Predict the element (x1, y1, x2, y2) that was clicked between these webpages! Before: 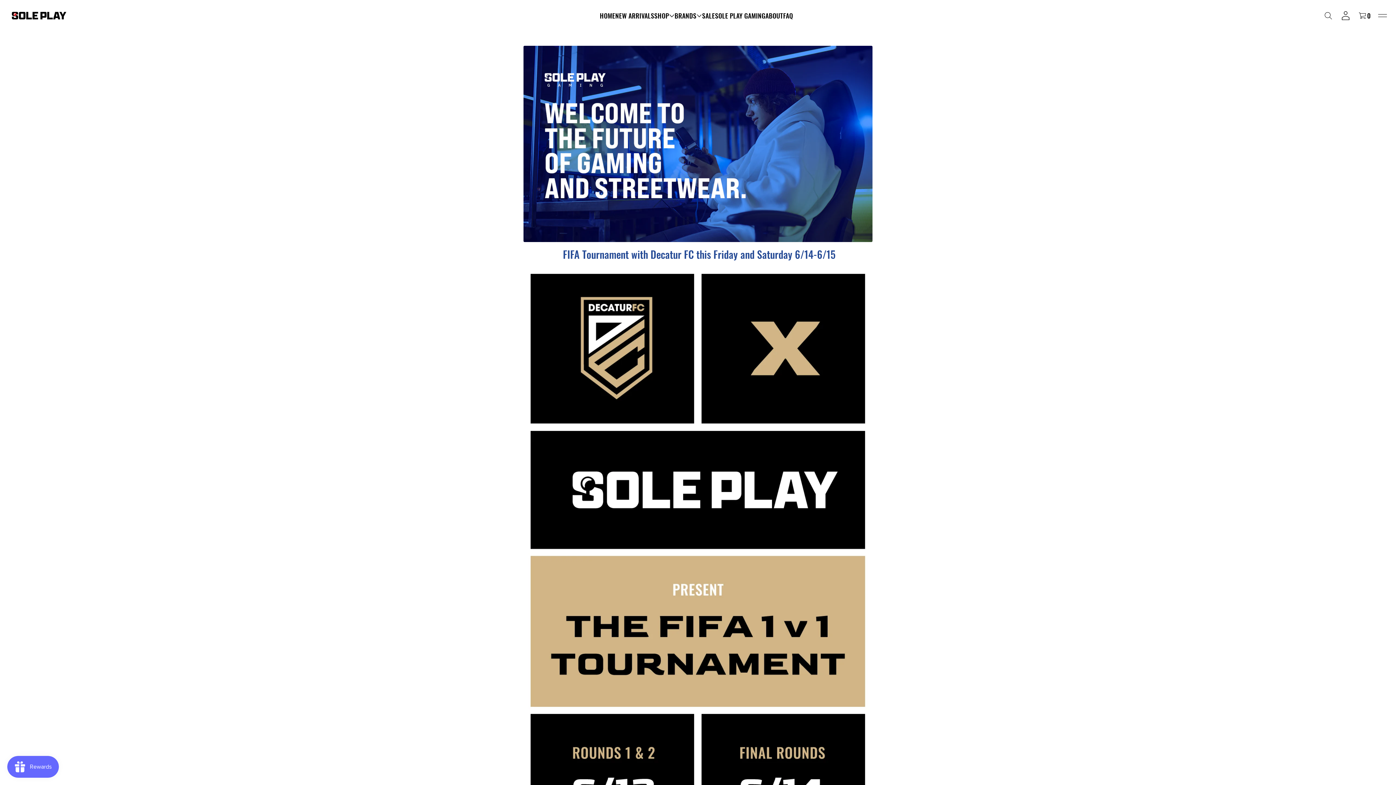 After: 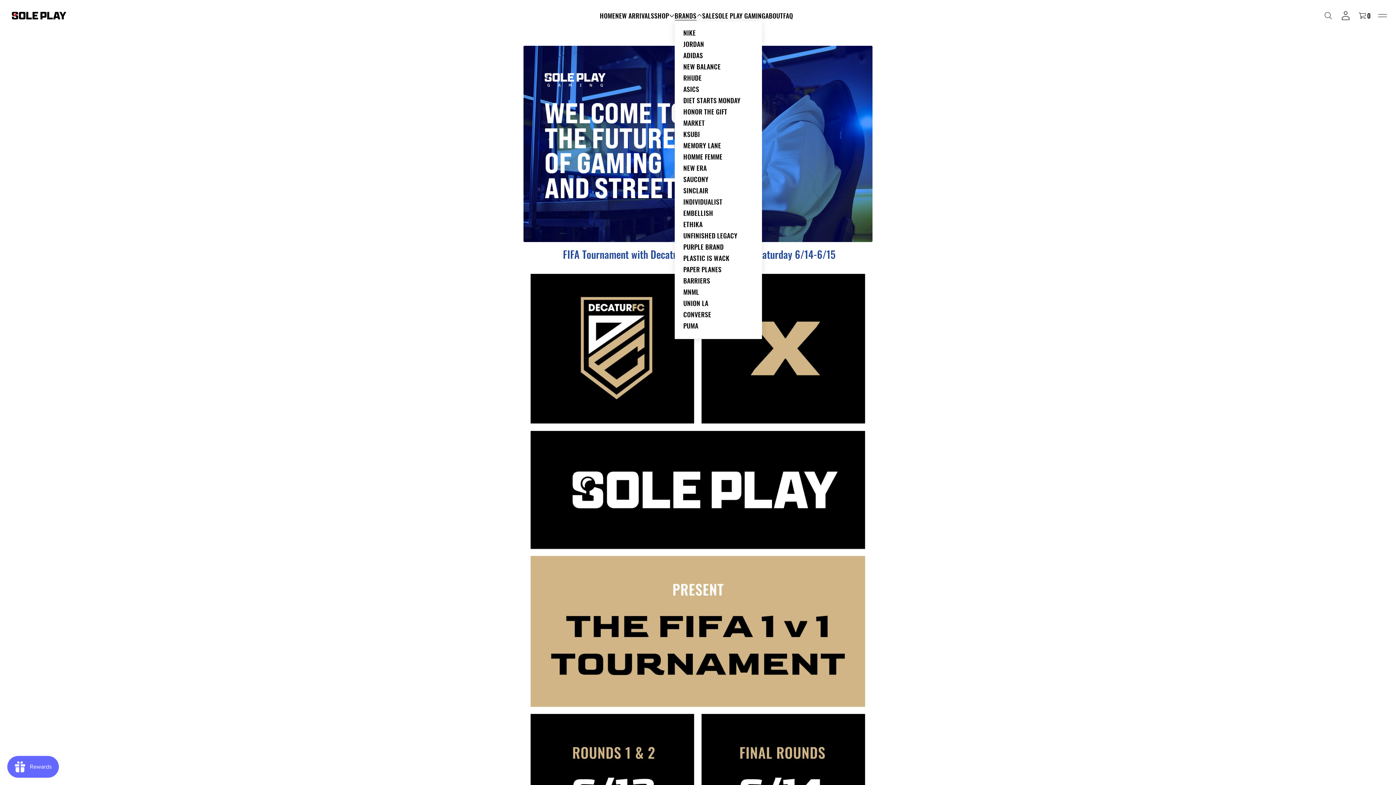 Action: label: BRANDS bbox: (674, 9, 696, 21)